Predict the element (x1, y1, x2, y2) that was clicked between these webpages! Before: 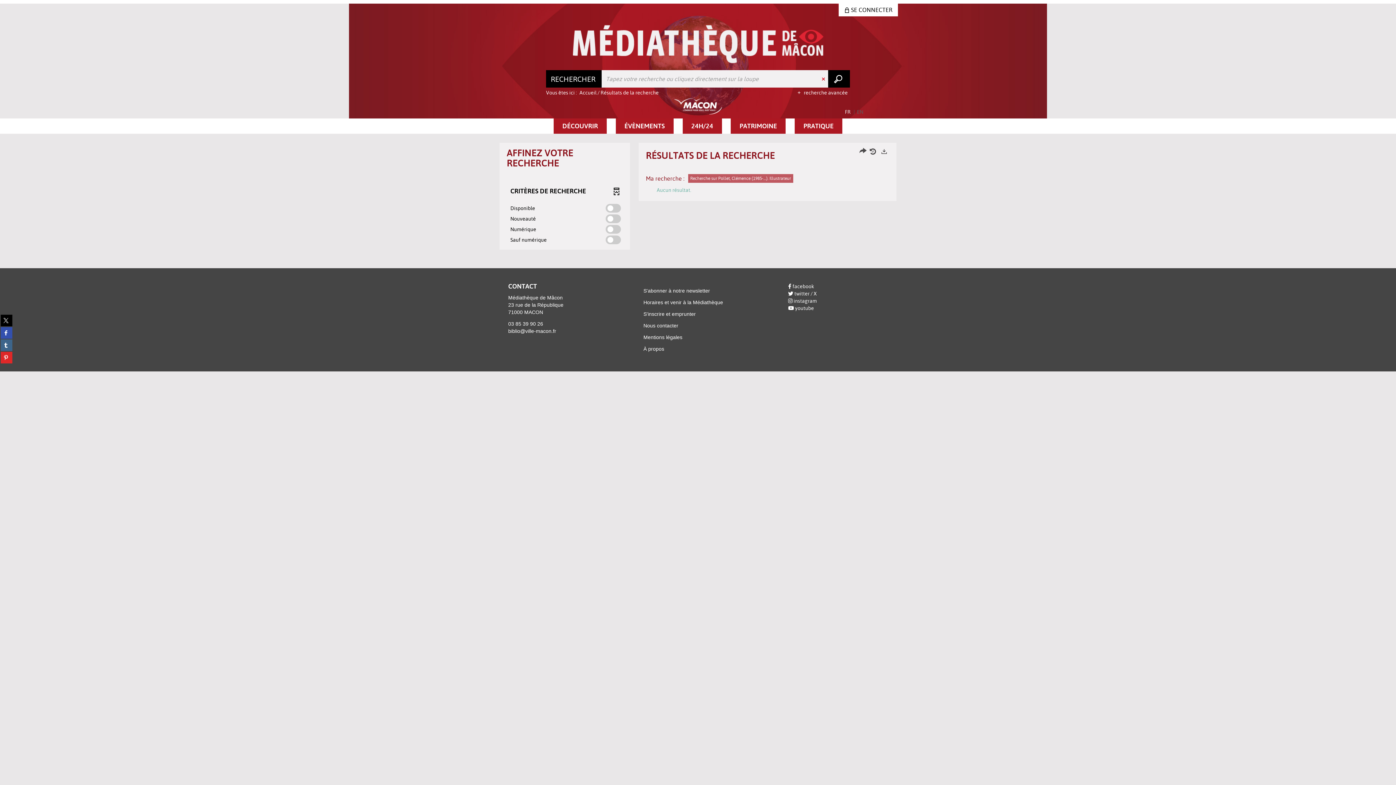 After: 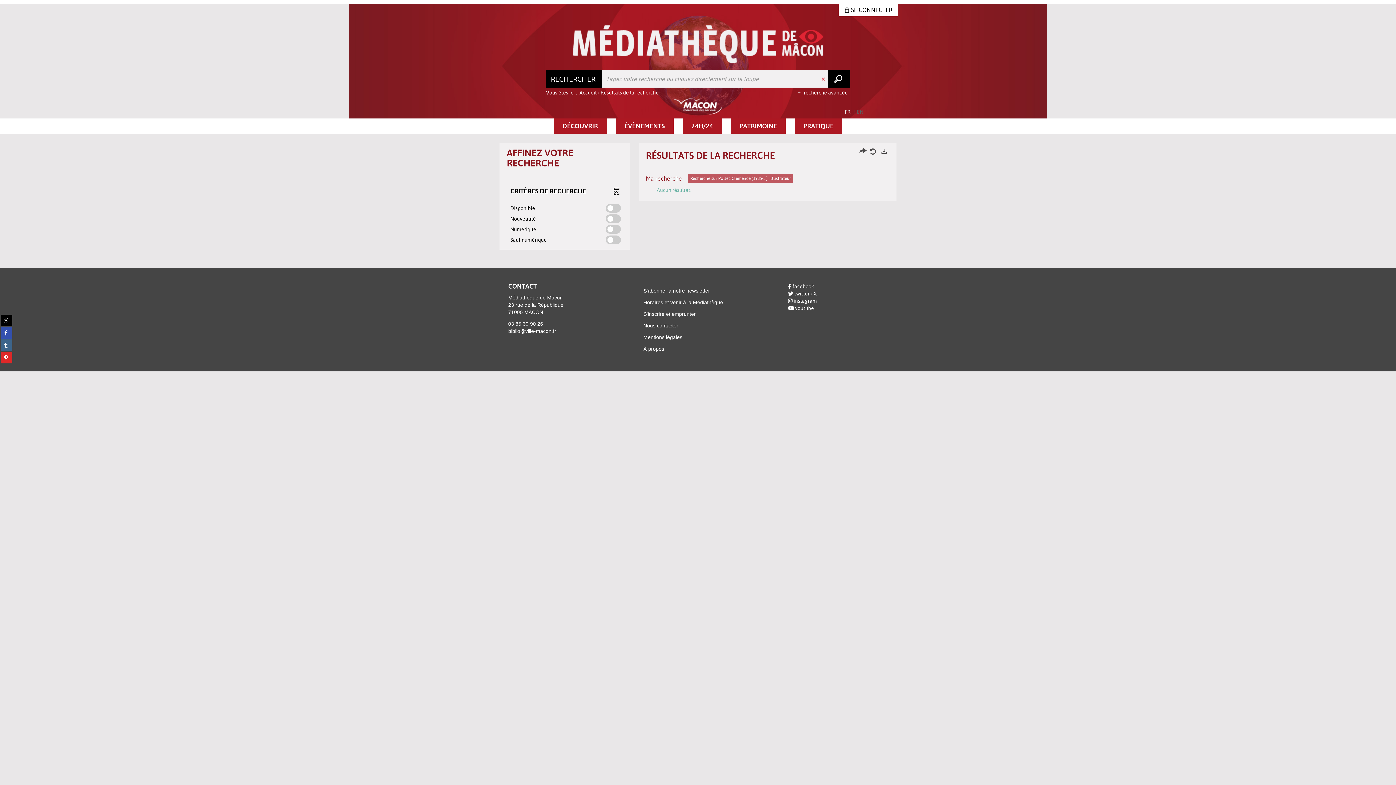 Action: bbox: (788, 290, 817, 297) label:  twitter / X